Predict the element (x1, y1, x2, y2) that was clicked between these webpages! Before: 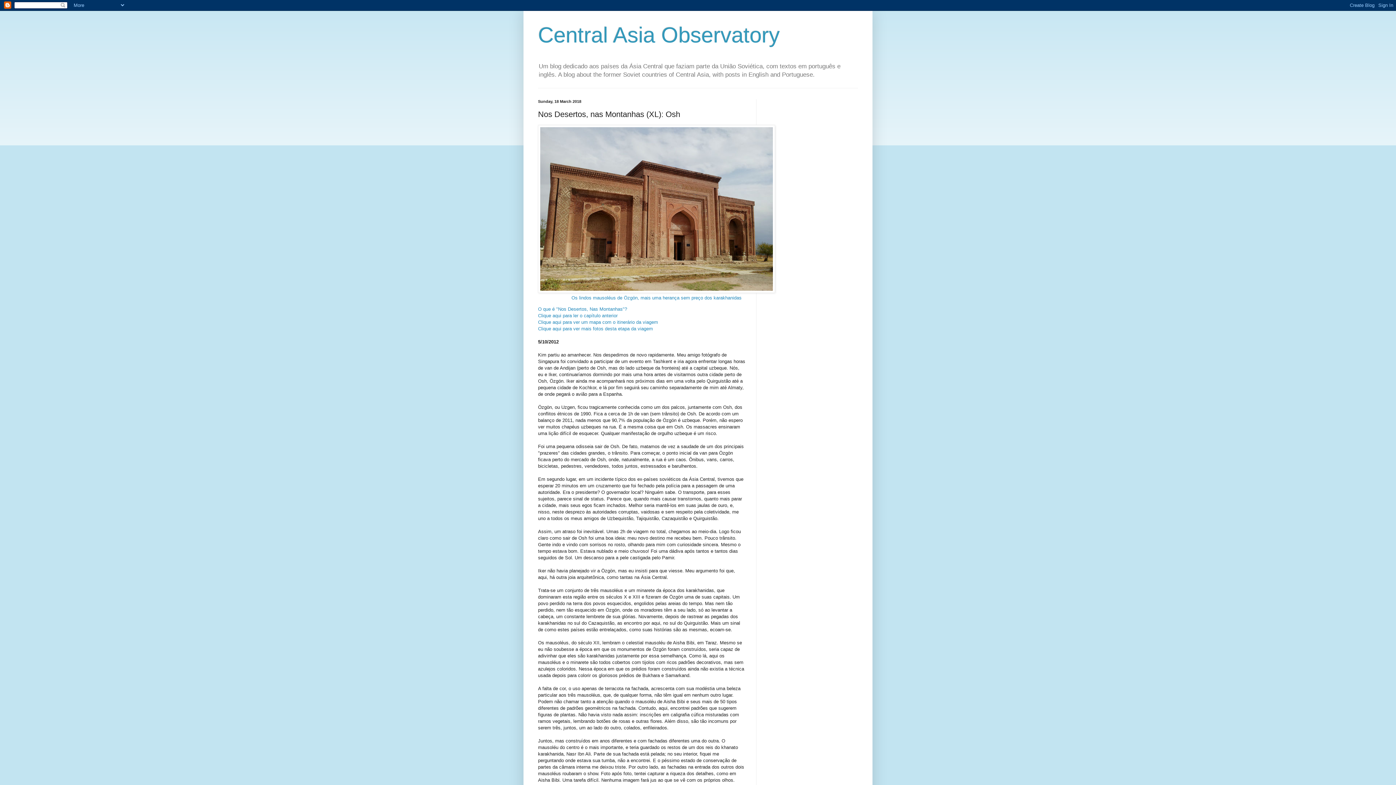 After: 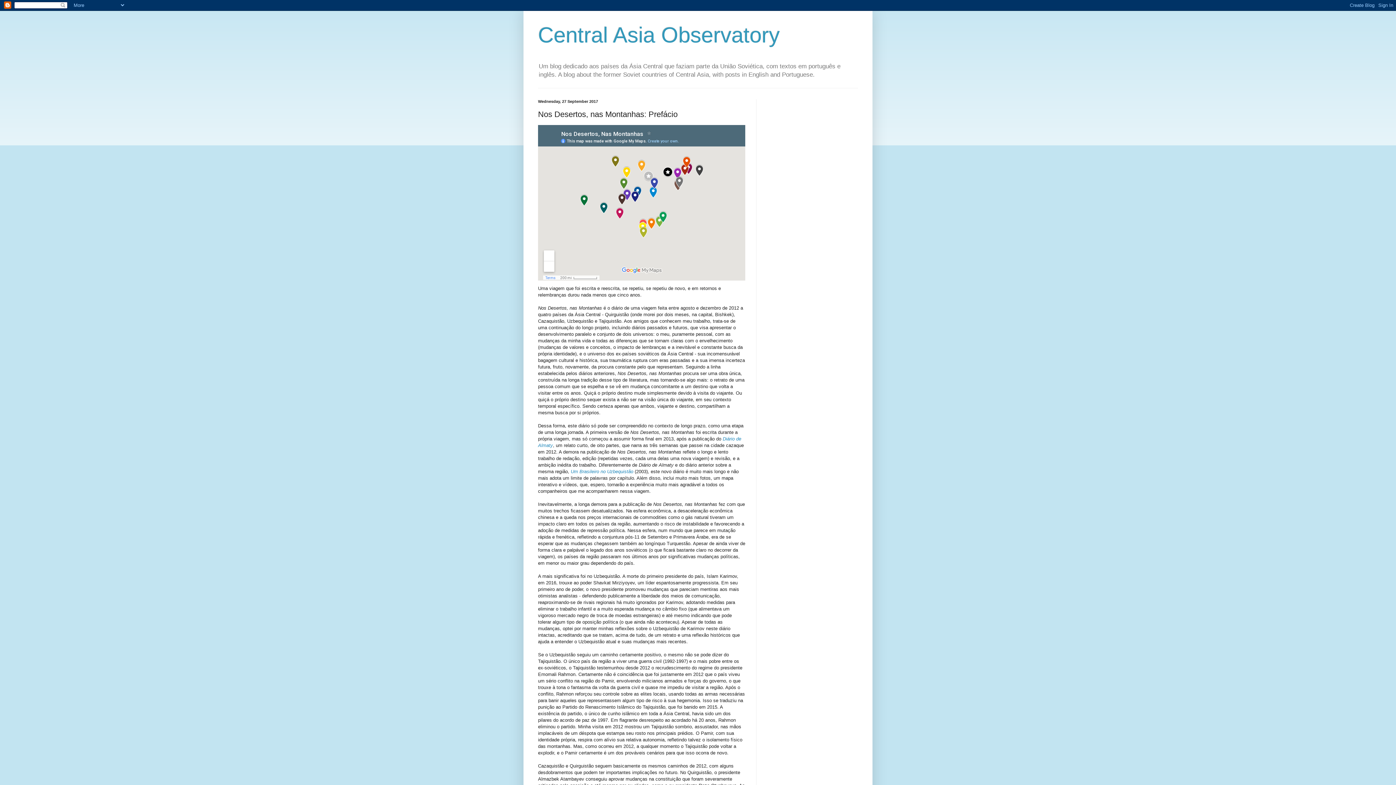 Action: bbox: (538, 306, 627, 312) label: O que é "Nos Desertos, Nas Montanhas"?